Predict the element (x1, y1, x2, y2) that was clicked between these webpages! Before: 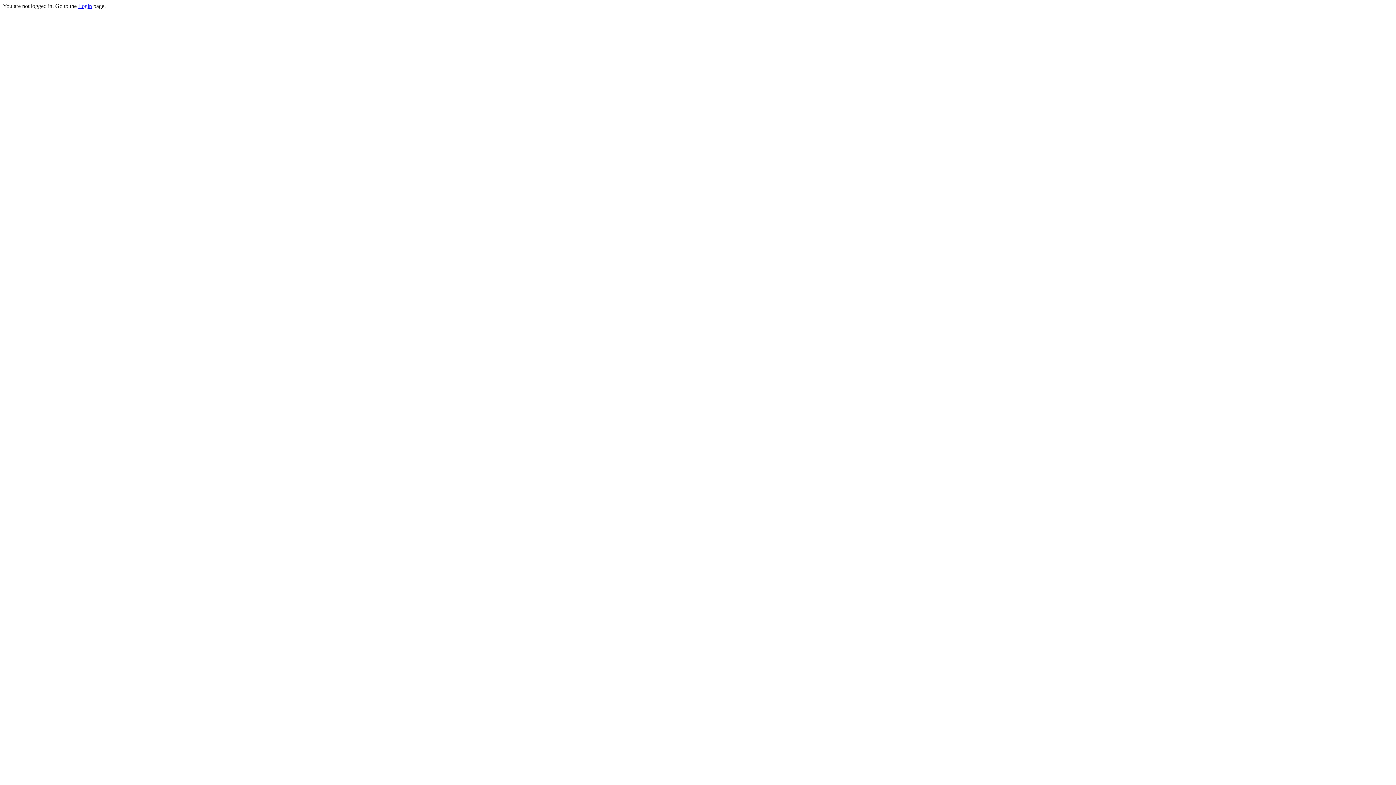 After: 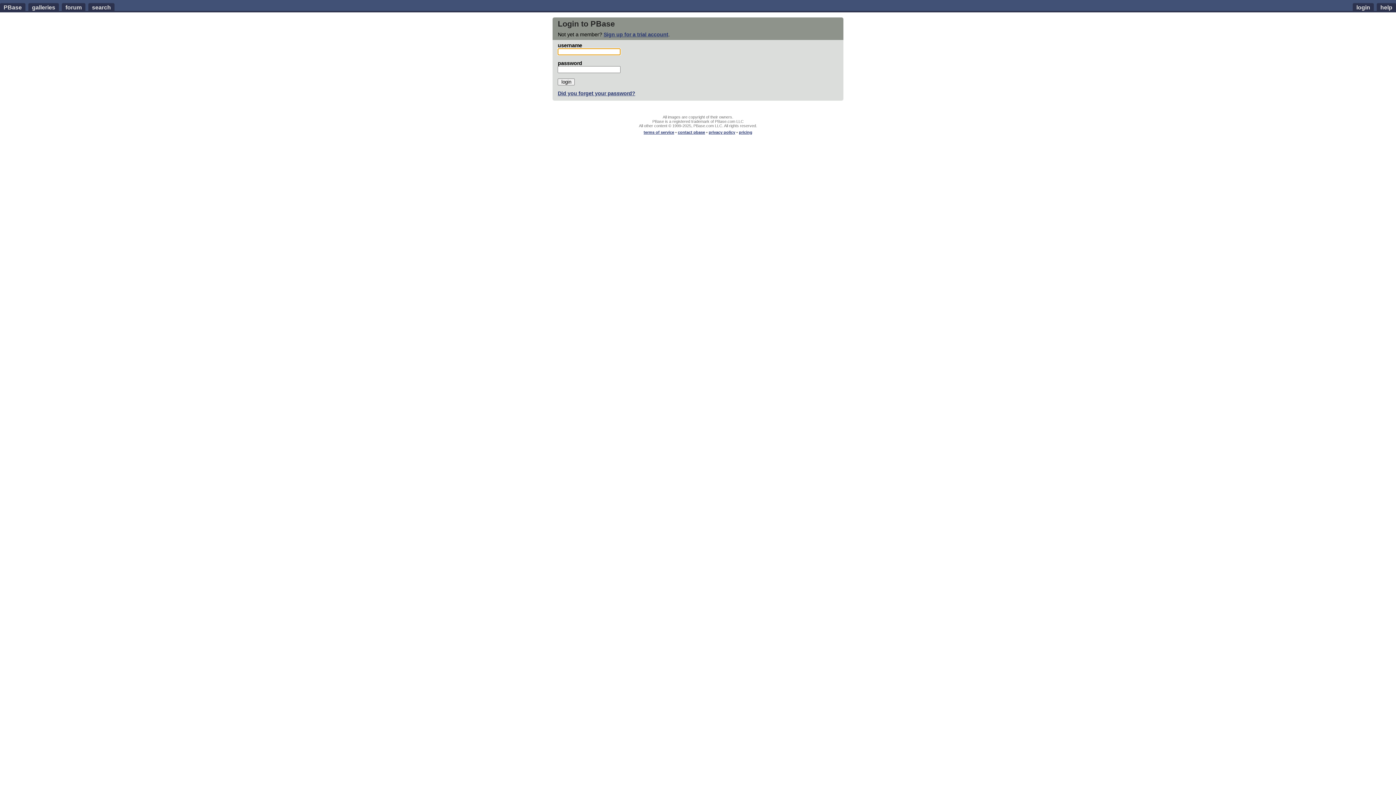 Action: label: Login bbox: (78, 2, 92, 9)